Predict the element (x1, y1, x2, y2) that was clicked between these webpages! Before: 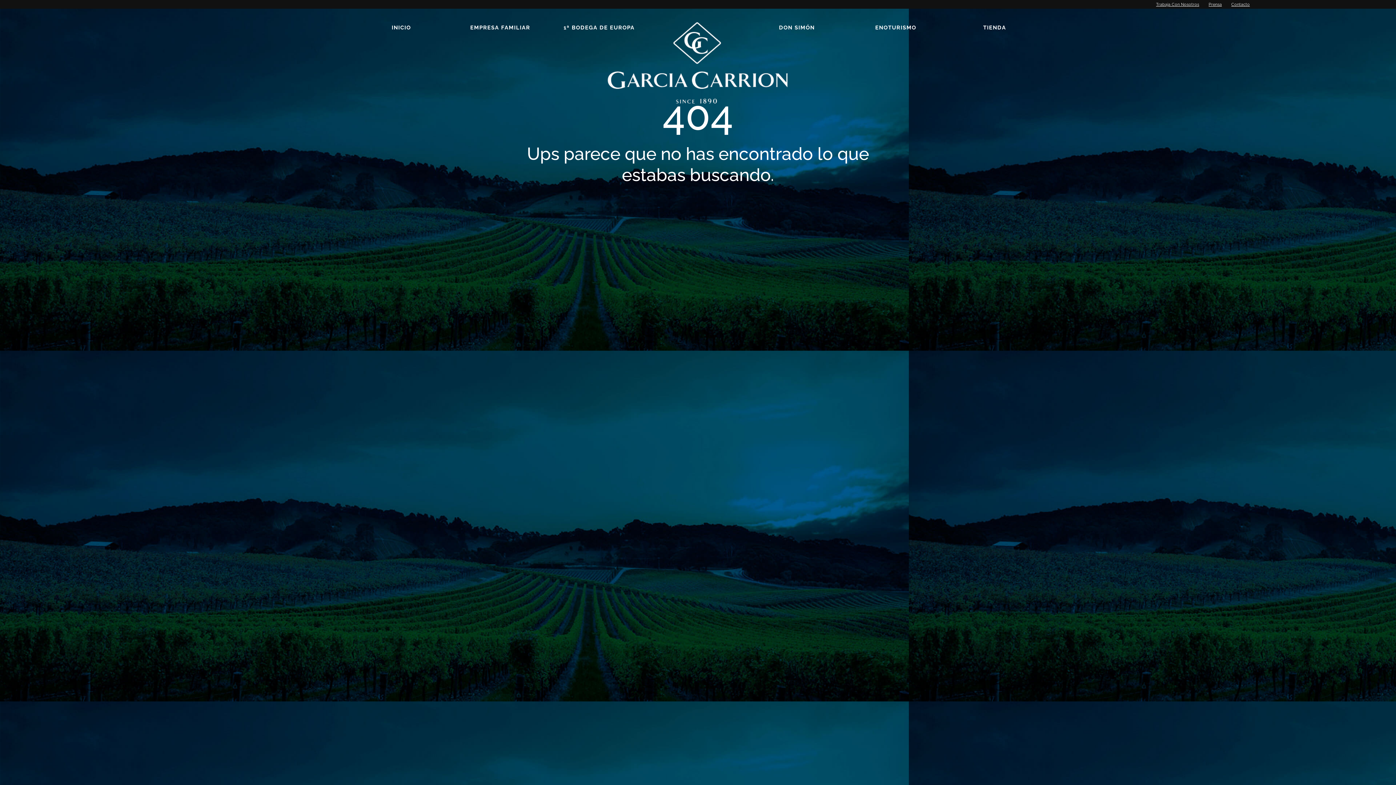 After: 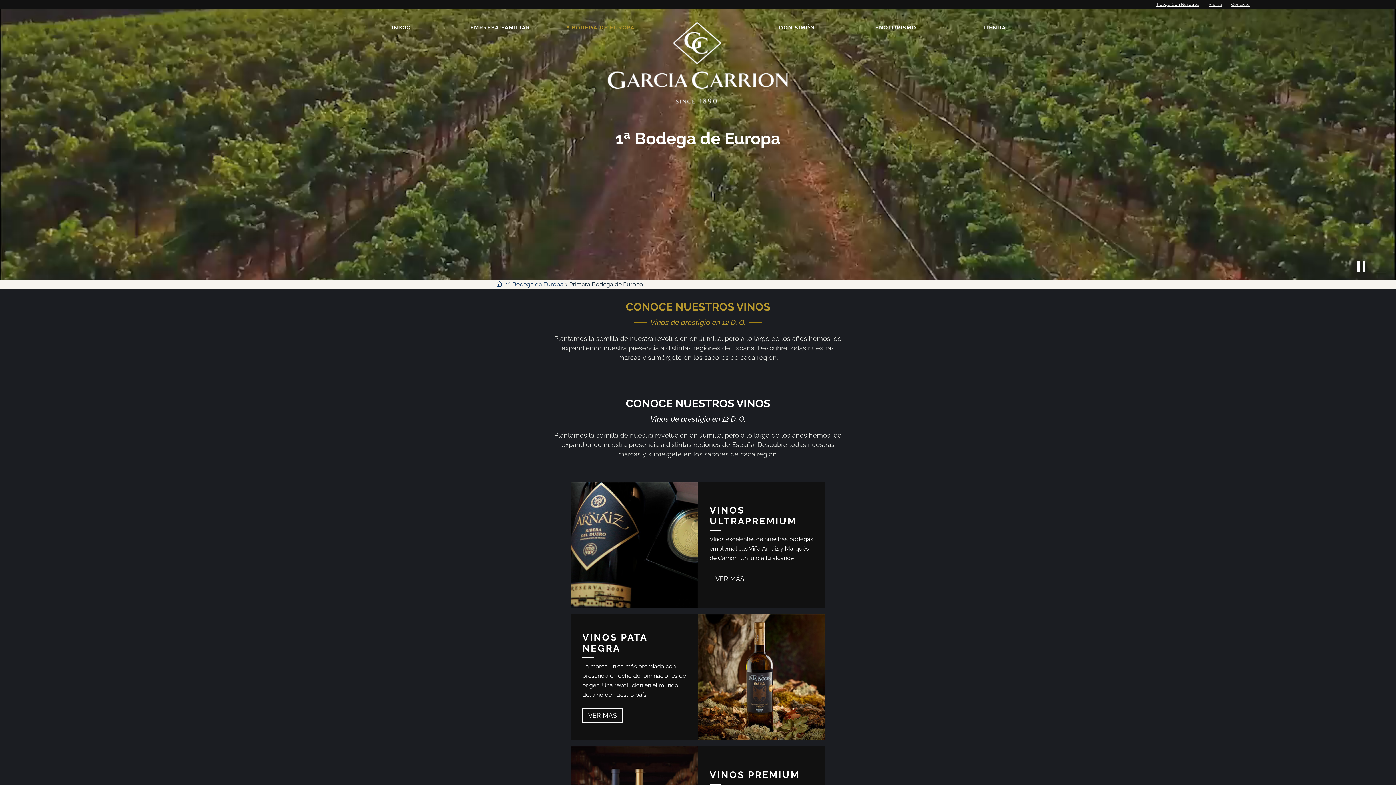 Action: label: 1ª BODEGA DE EUROPA bbox: (552, 24, 645, 31)